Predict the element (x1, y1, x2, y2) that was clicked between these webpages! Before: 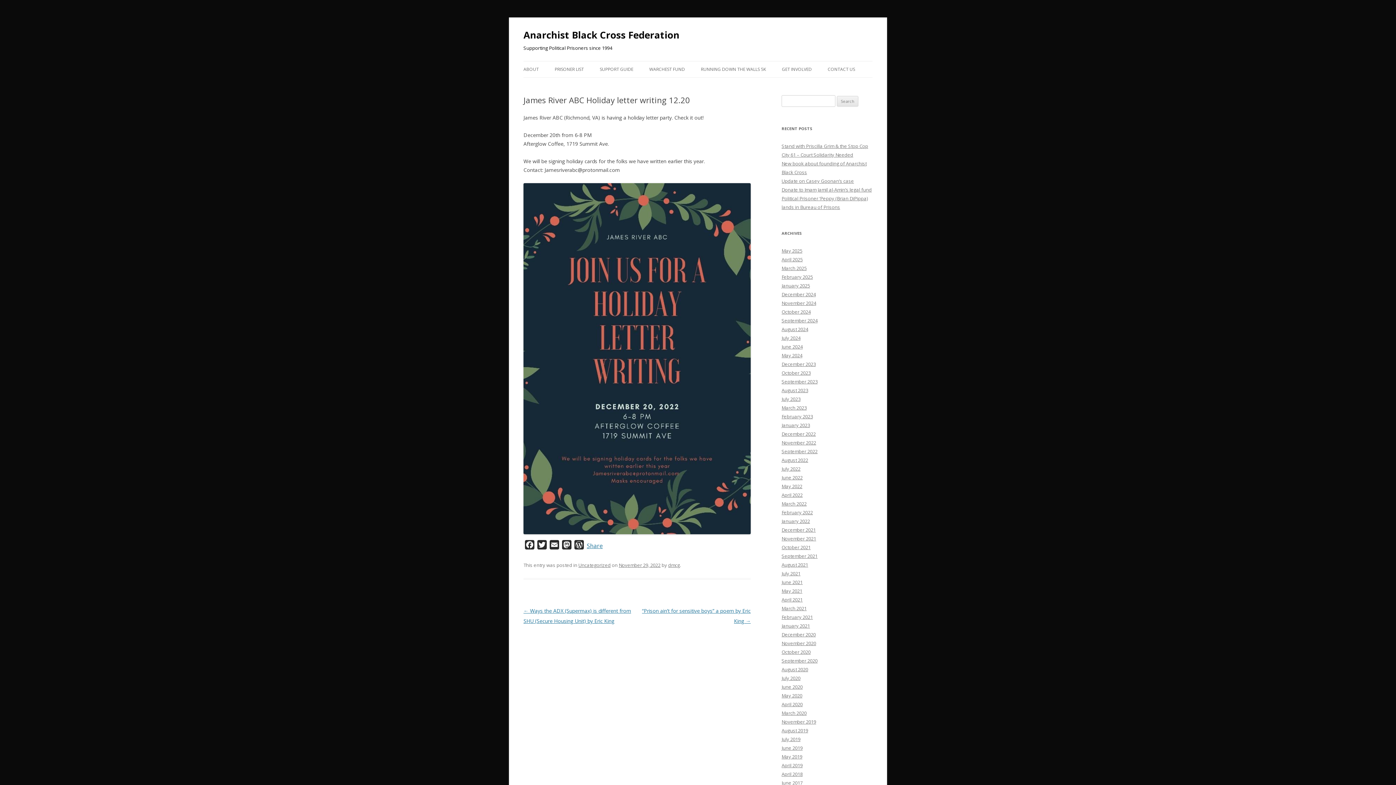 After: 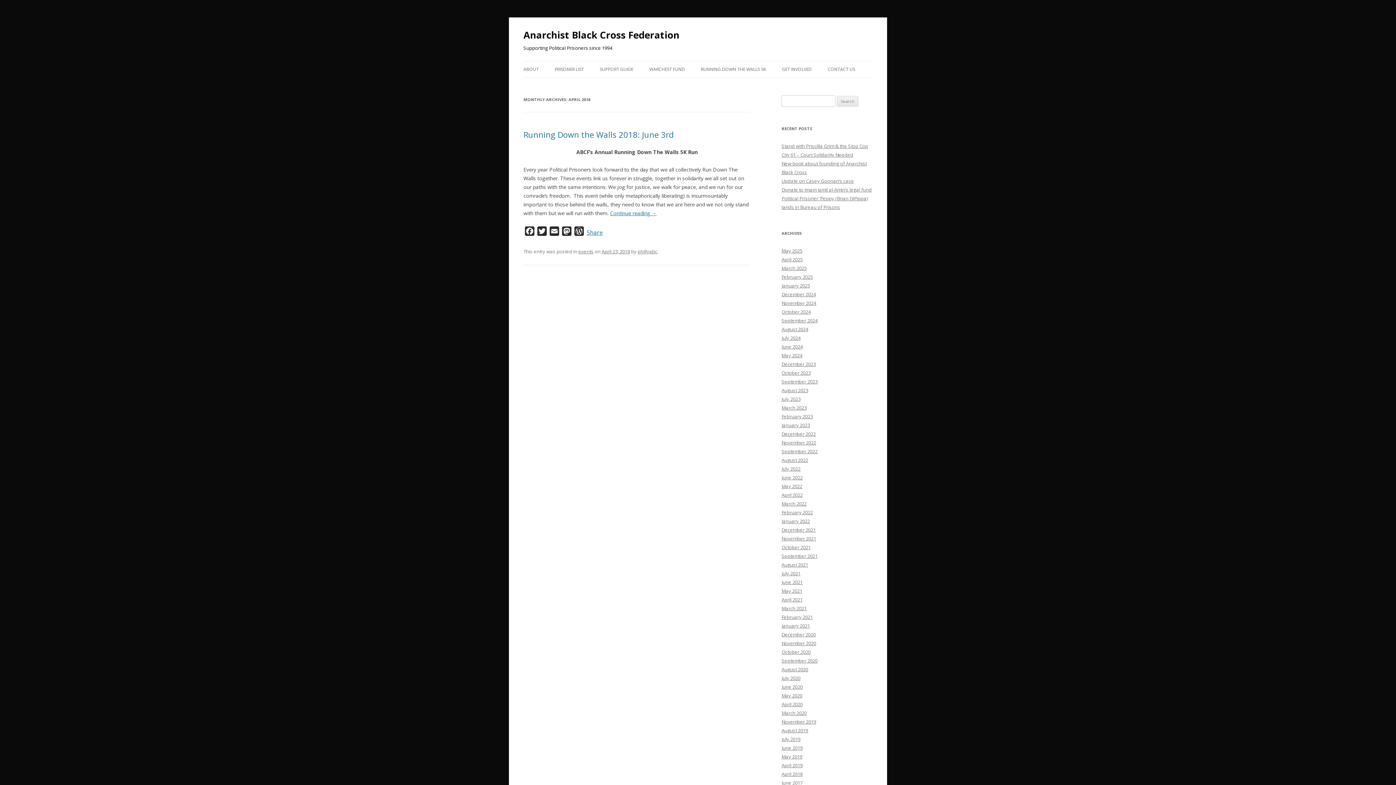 Action: bbox: (781, 771, 802, 777) label: April 2018